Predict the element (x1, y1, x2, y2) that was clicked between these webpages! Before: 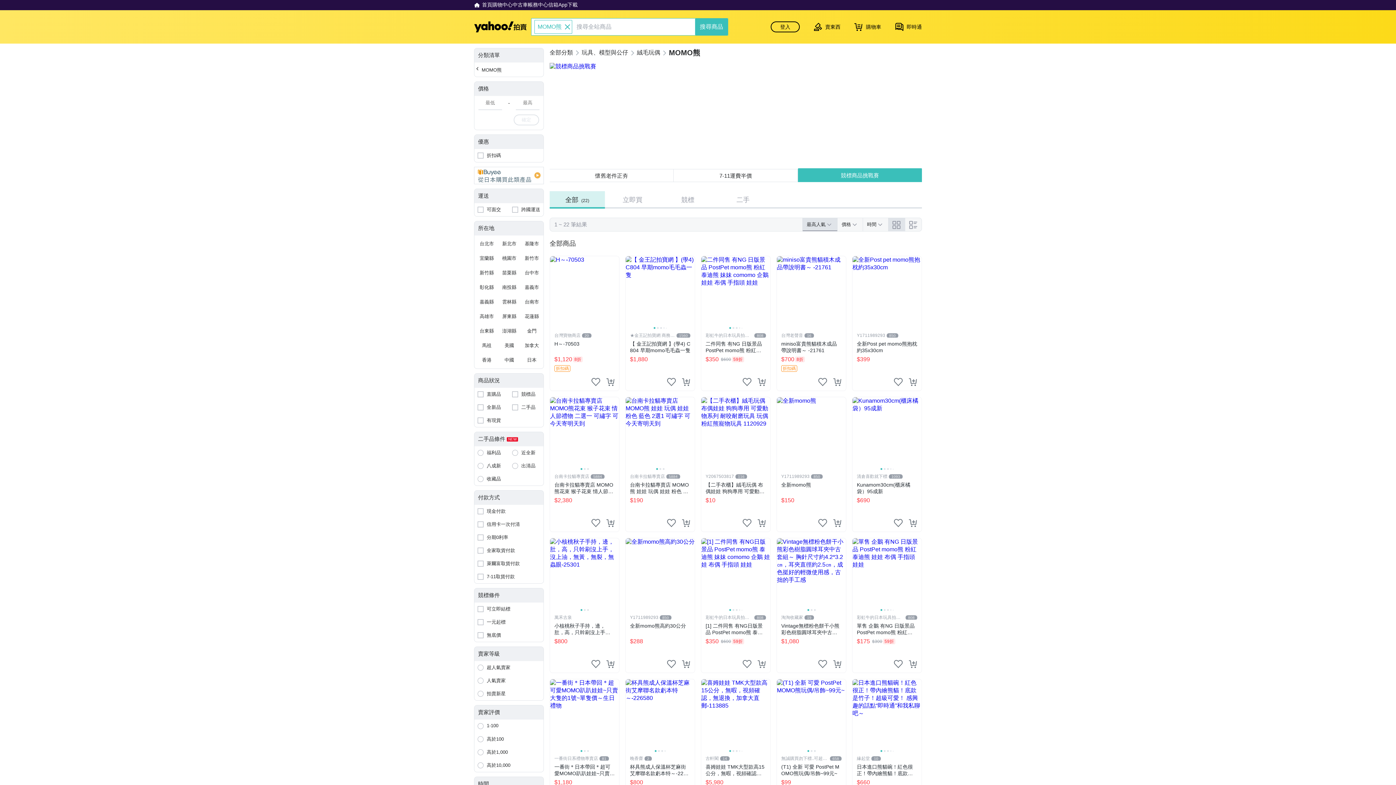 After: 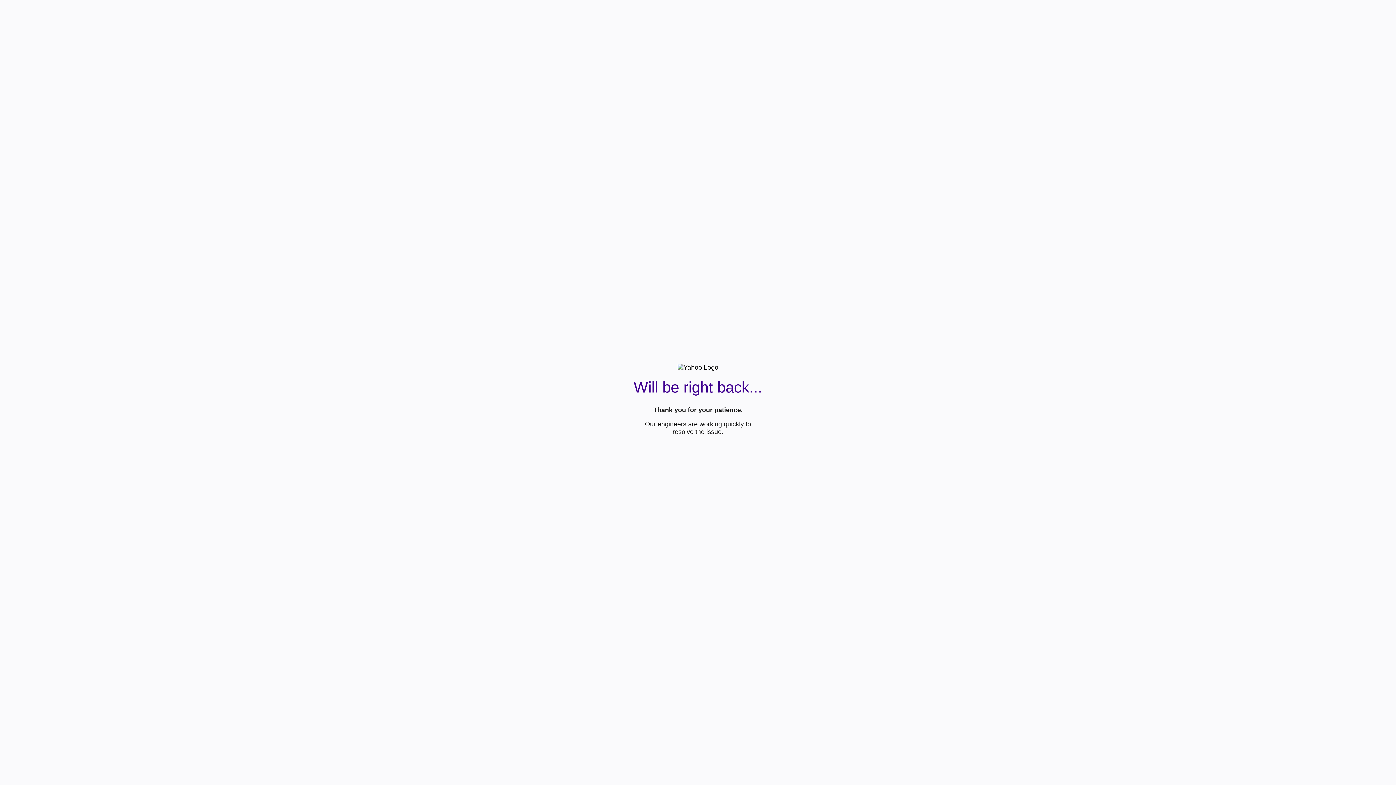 Action: label: 彩虹牛的日本玩具拍賣，可萊取付
808
單售 企鵝 有NG 日版景品 PostPet momo熊 粉紅泰迪熊 娃娃 布偶 手指頭 娃娃
$175
$300
59折 bbox: (852, 538, 922, 673)